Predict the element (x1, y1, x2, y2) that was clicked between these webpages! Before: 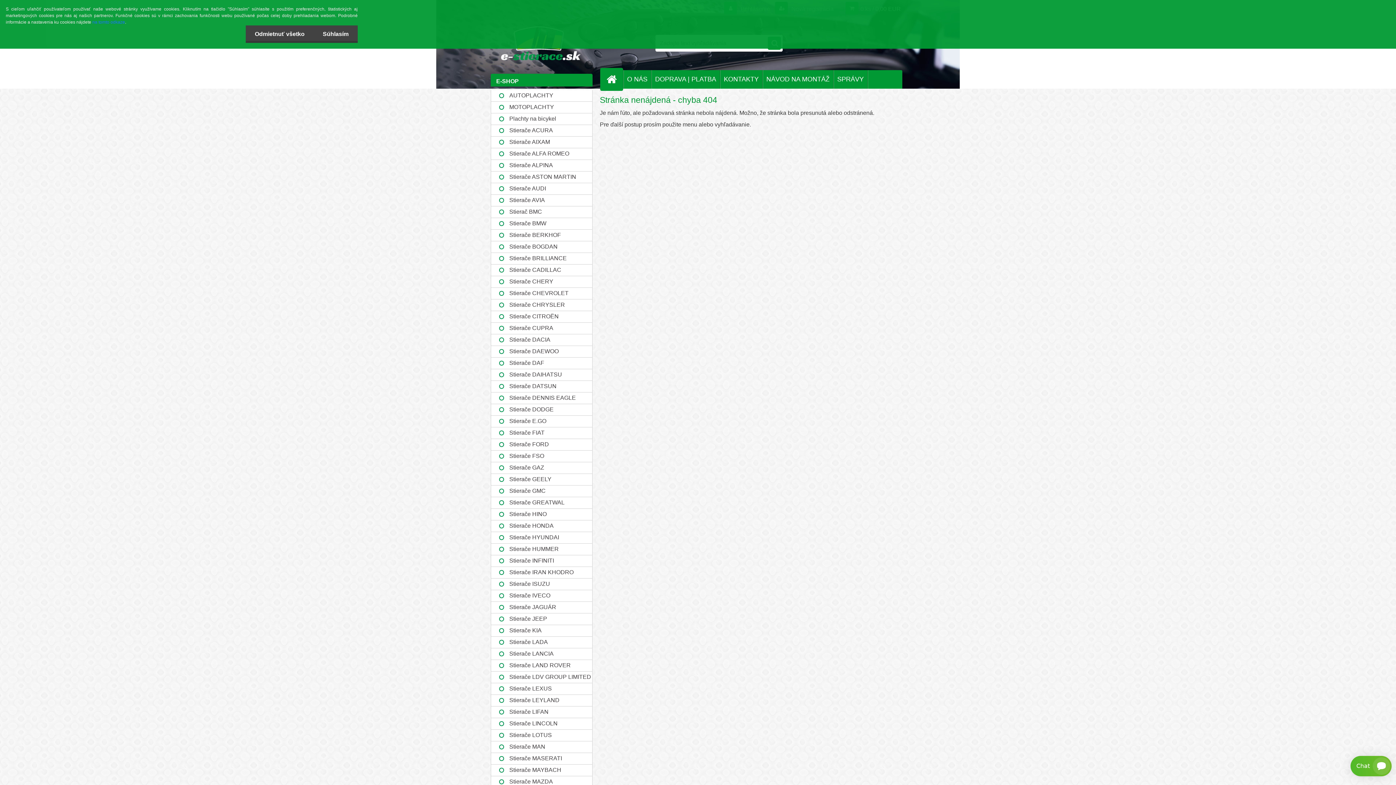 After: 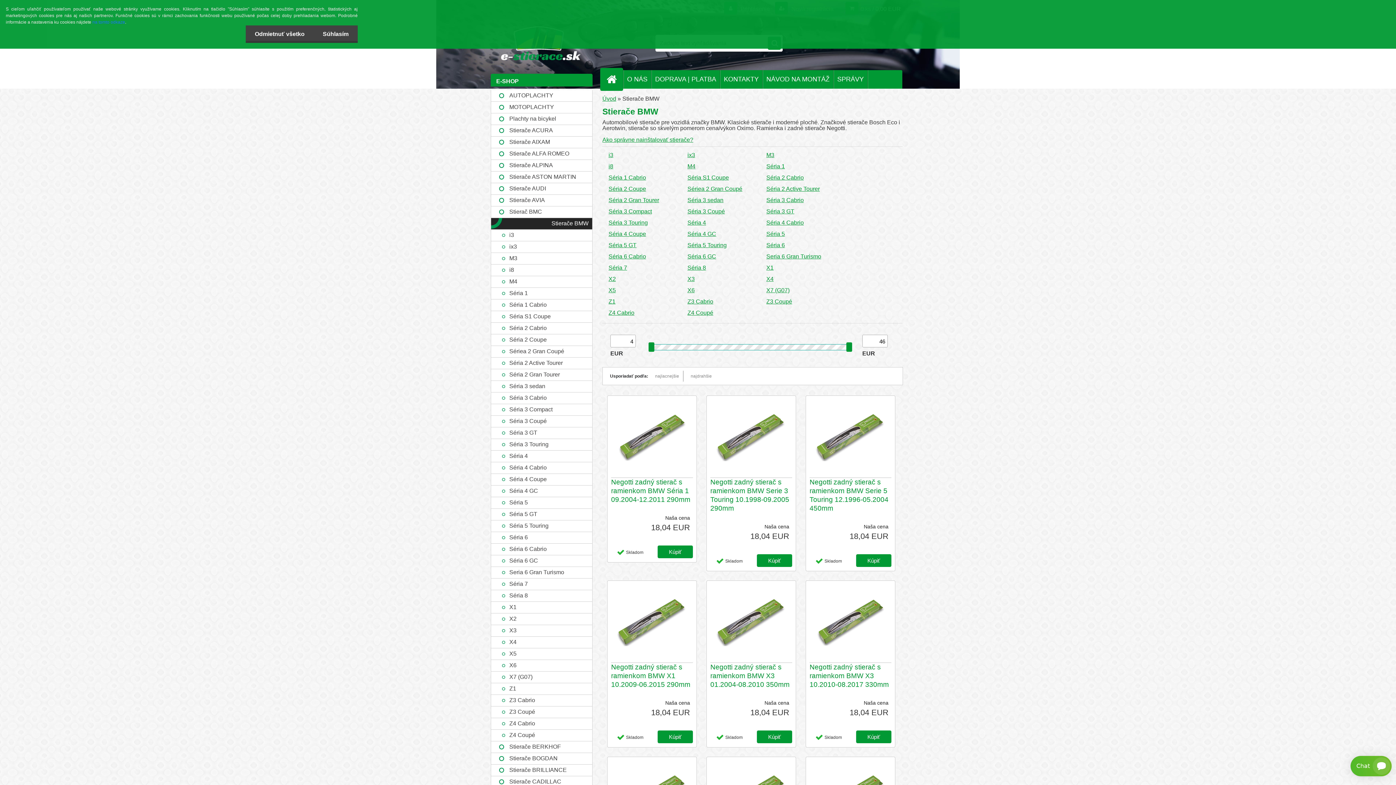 Action: label: Stierače BMW bbox: (490, 218, 592, 229)